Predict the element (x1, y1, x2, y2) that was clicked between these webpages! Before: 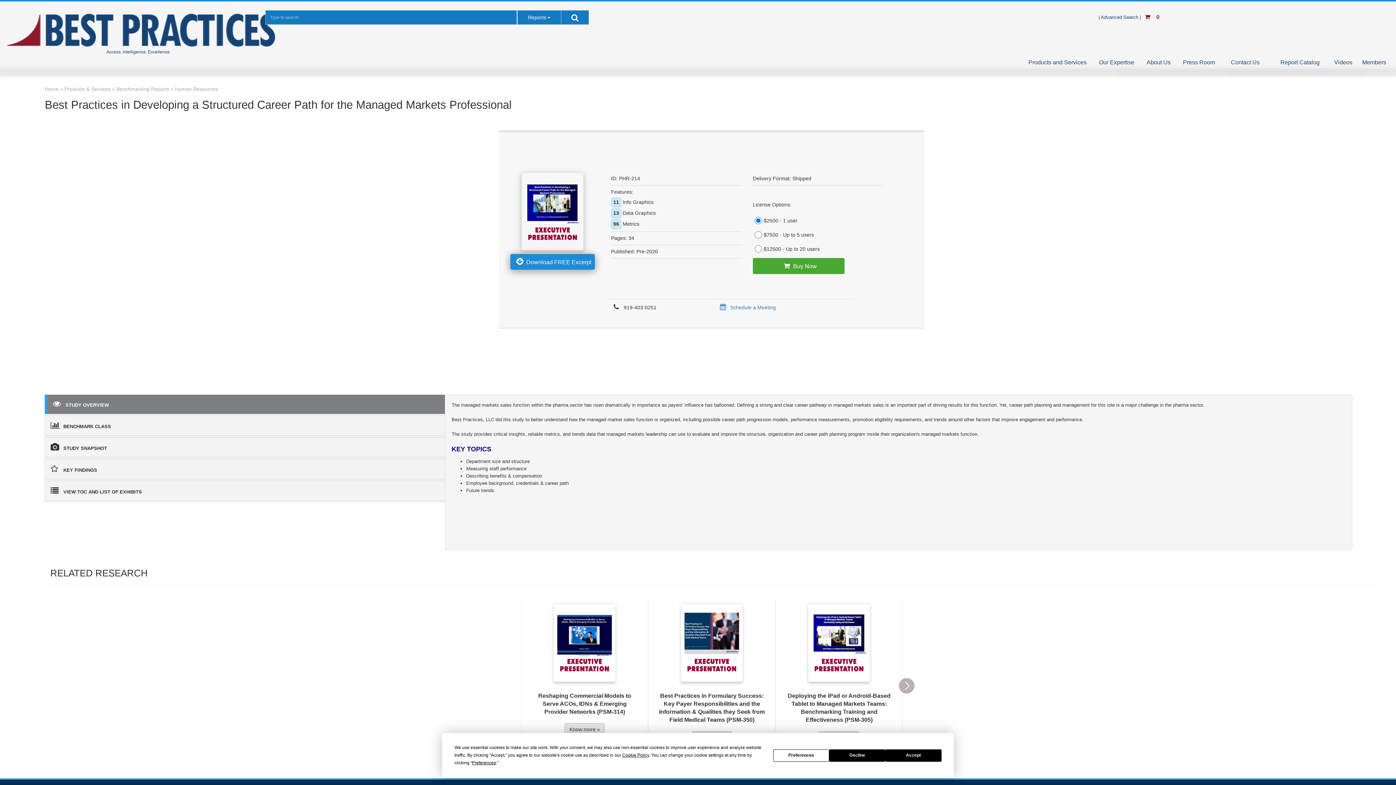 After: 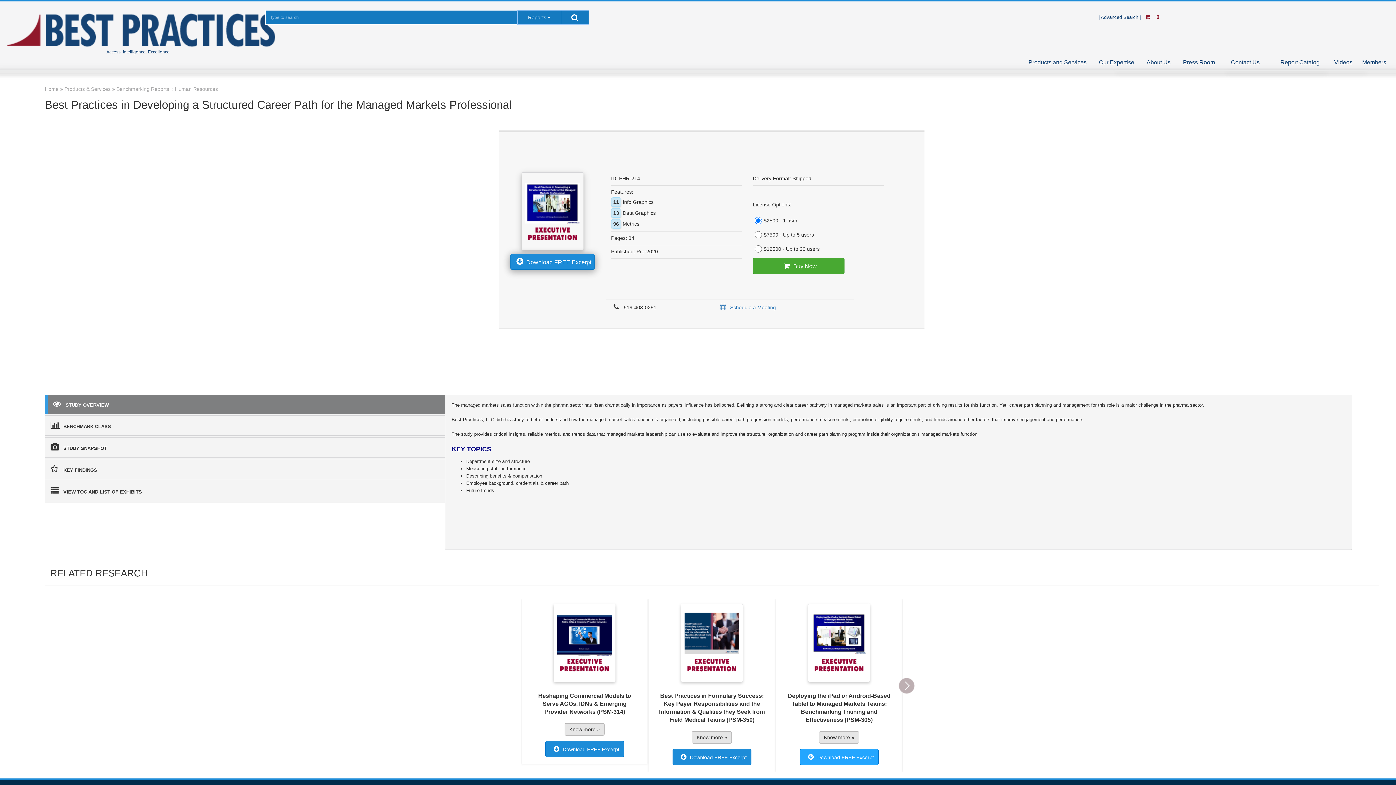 Action: label: Decline bbox: (829, 749, 885, 762)